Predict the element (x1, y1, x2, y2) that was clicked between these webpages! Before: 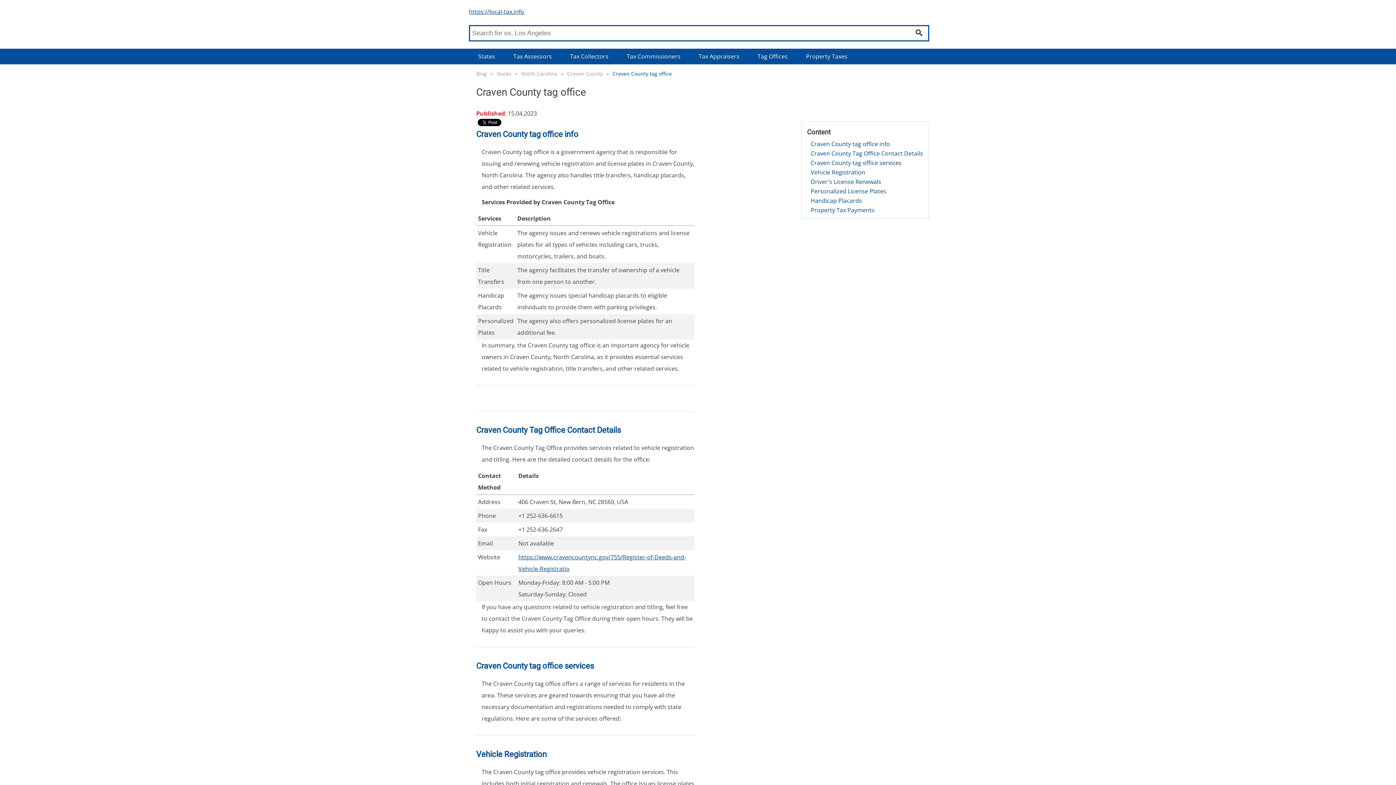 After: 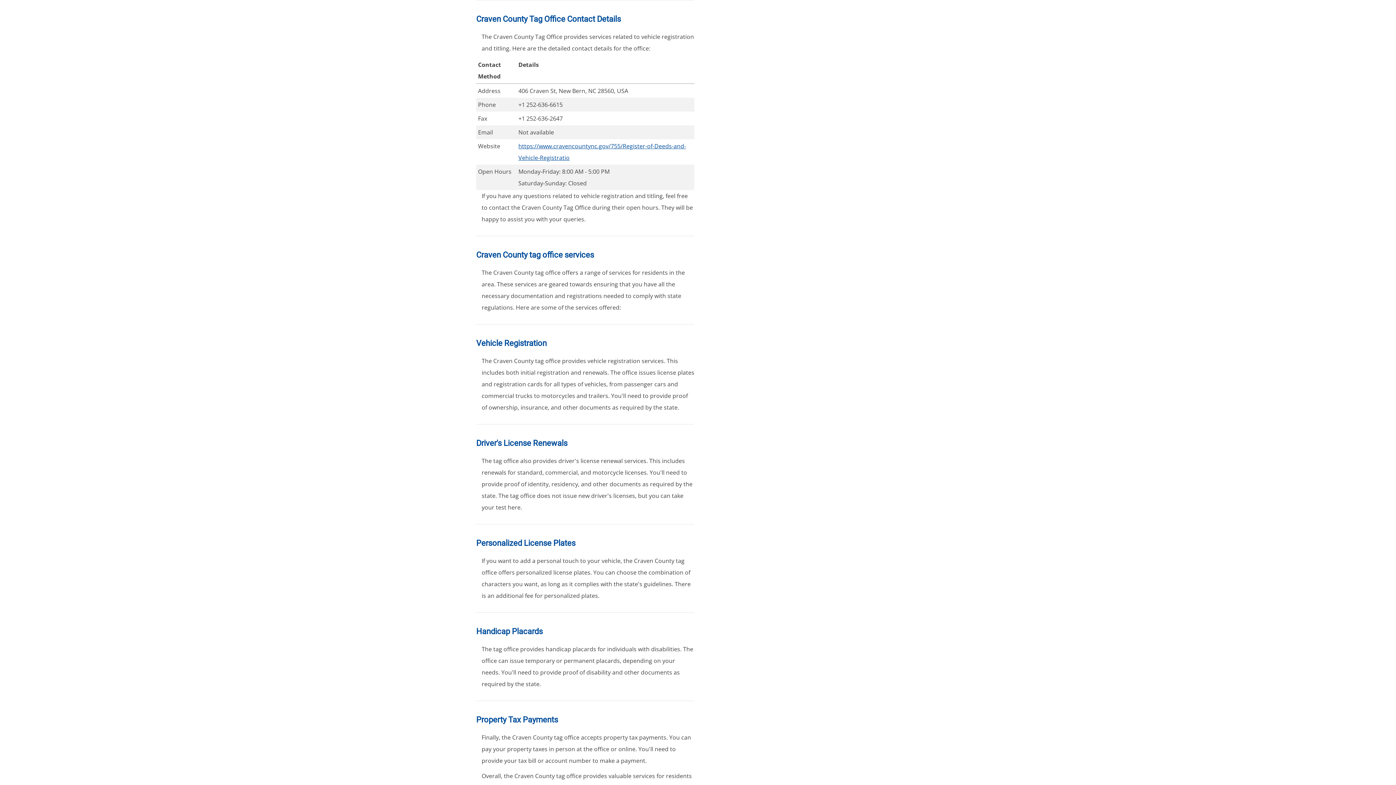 Action: label: Craven County tag office services bbox: (810, 158, 901, 166)